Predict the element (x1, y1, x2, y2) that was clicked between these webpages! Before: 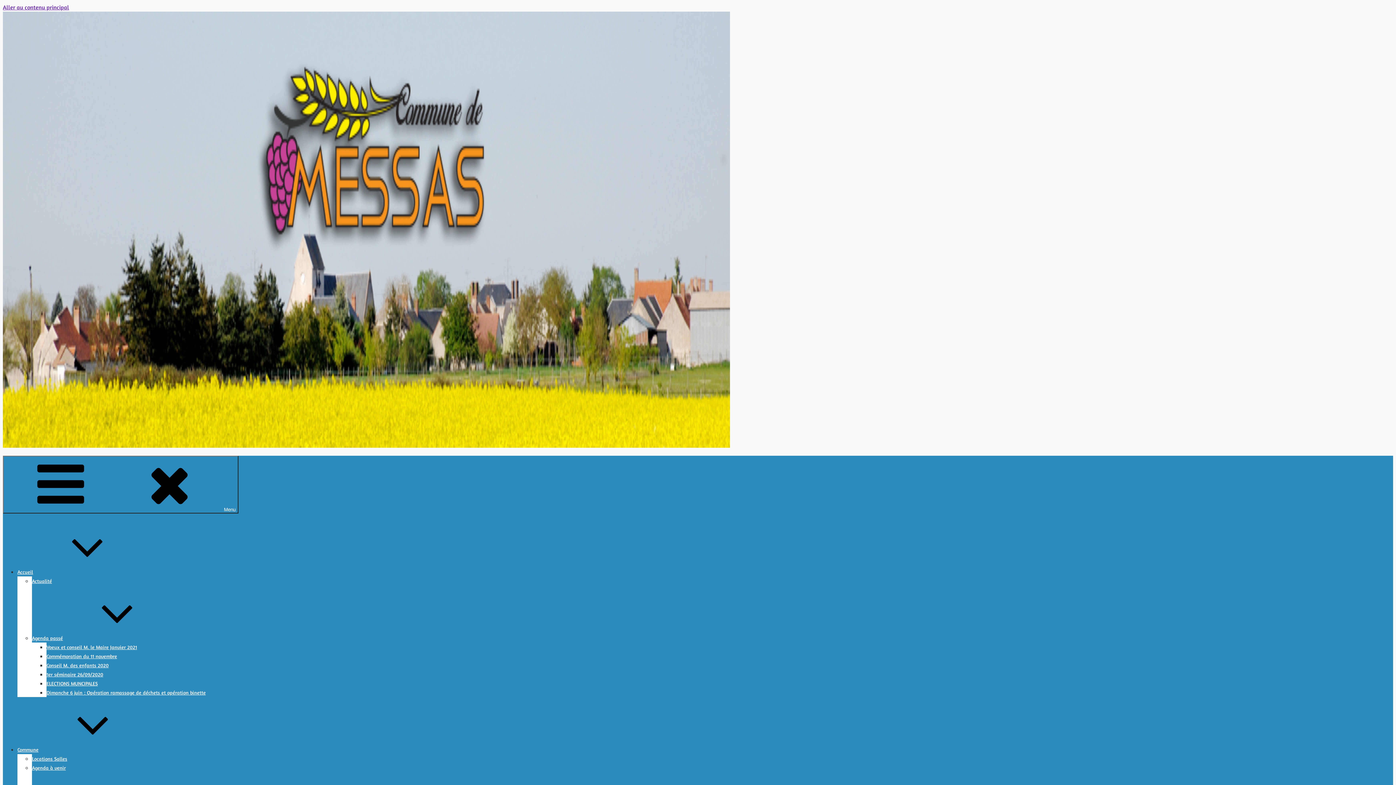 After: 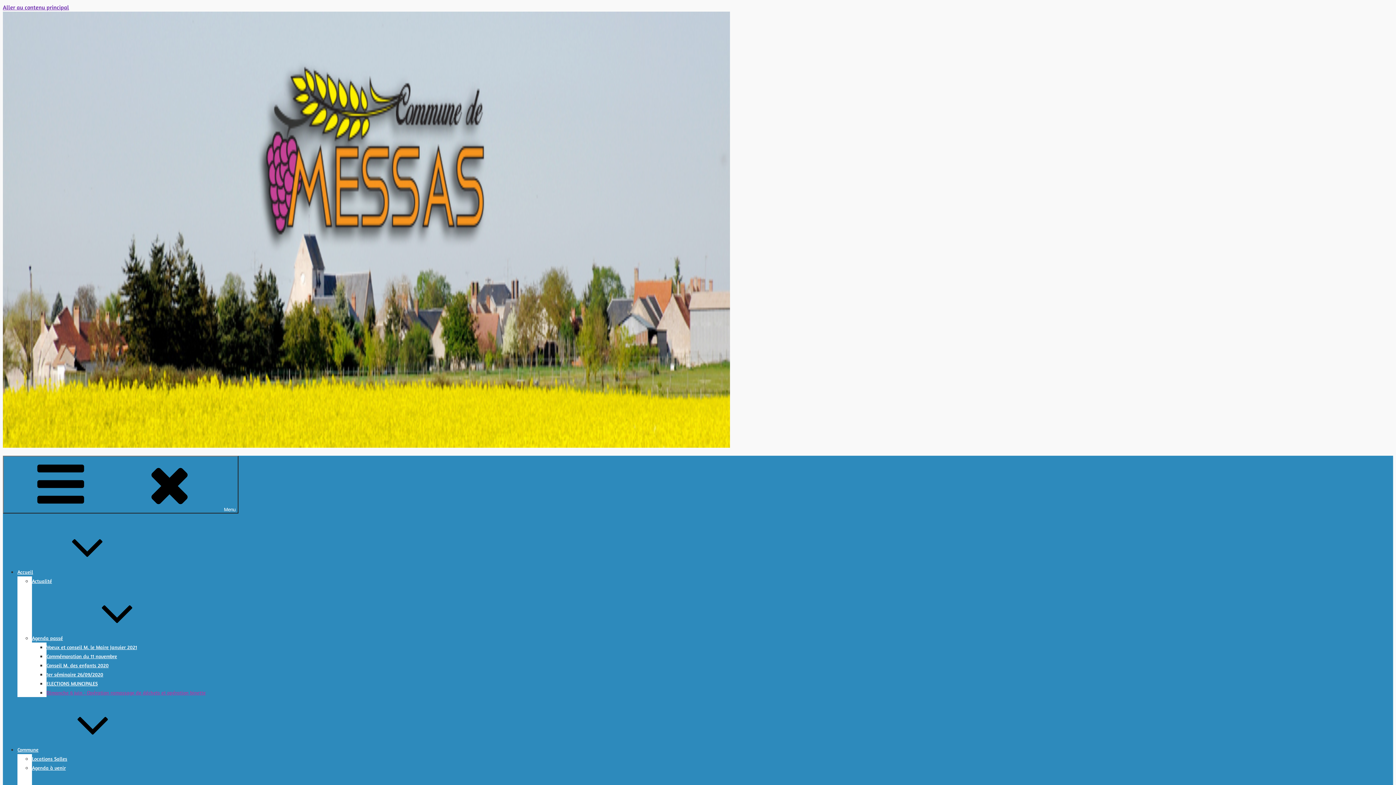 Action: label: Dimanche 6 juin : Opération ramassage de déchets et opération binette bbox: (46, 689, 205, 696)